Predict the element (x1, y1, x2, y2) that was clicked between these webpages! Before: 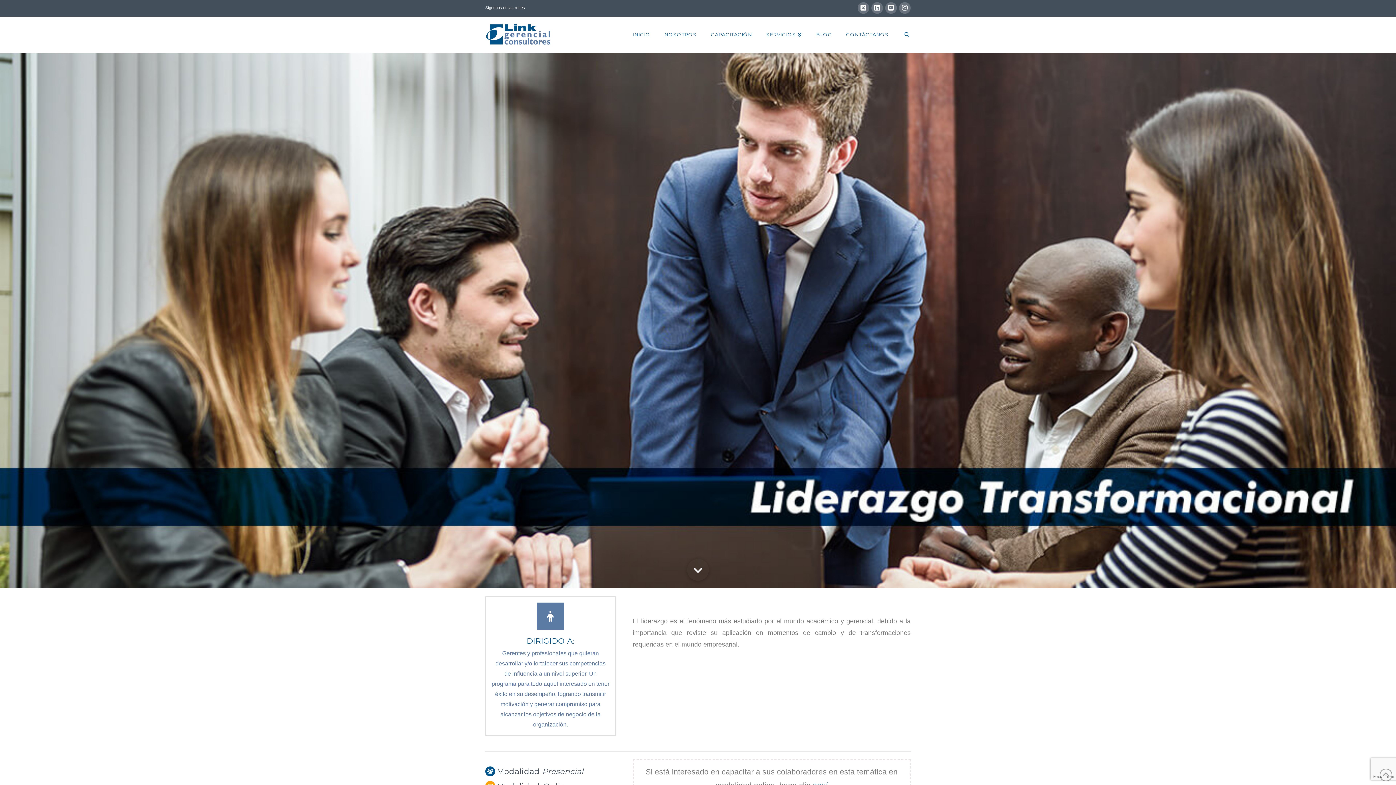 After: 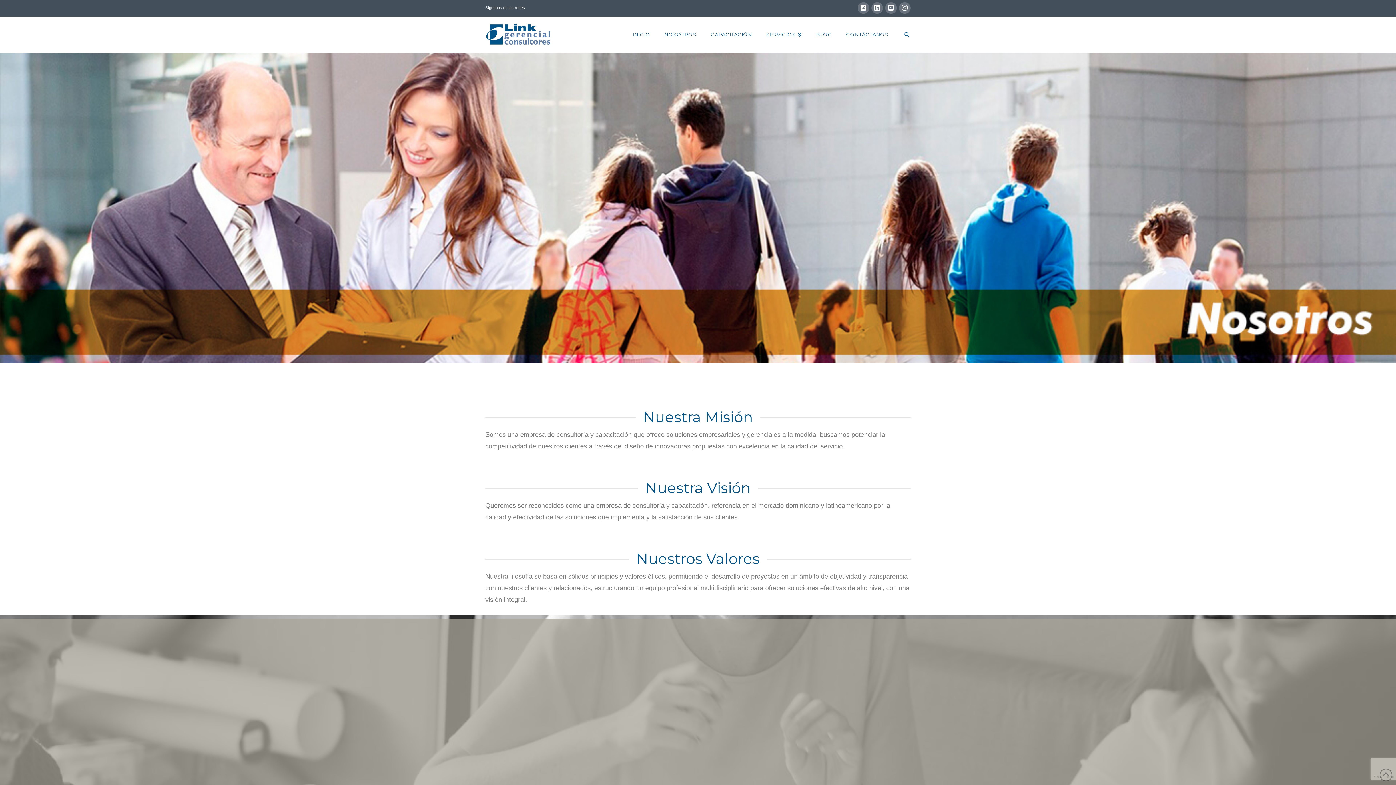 Action: label: NOSOTROS bbox: (657, 16, 703, 53)